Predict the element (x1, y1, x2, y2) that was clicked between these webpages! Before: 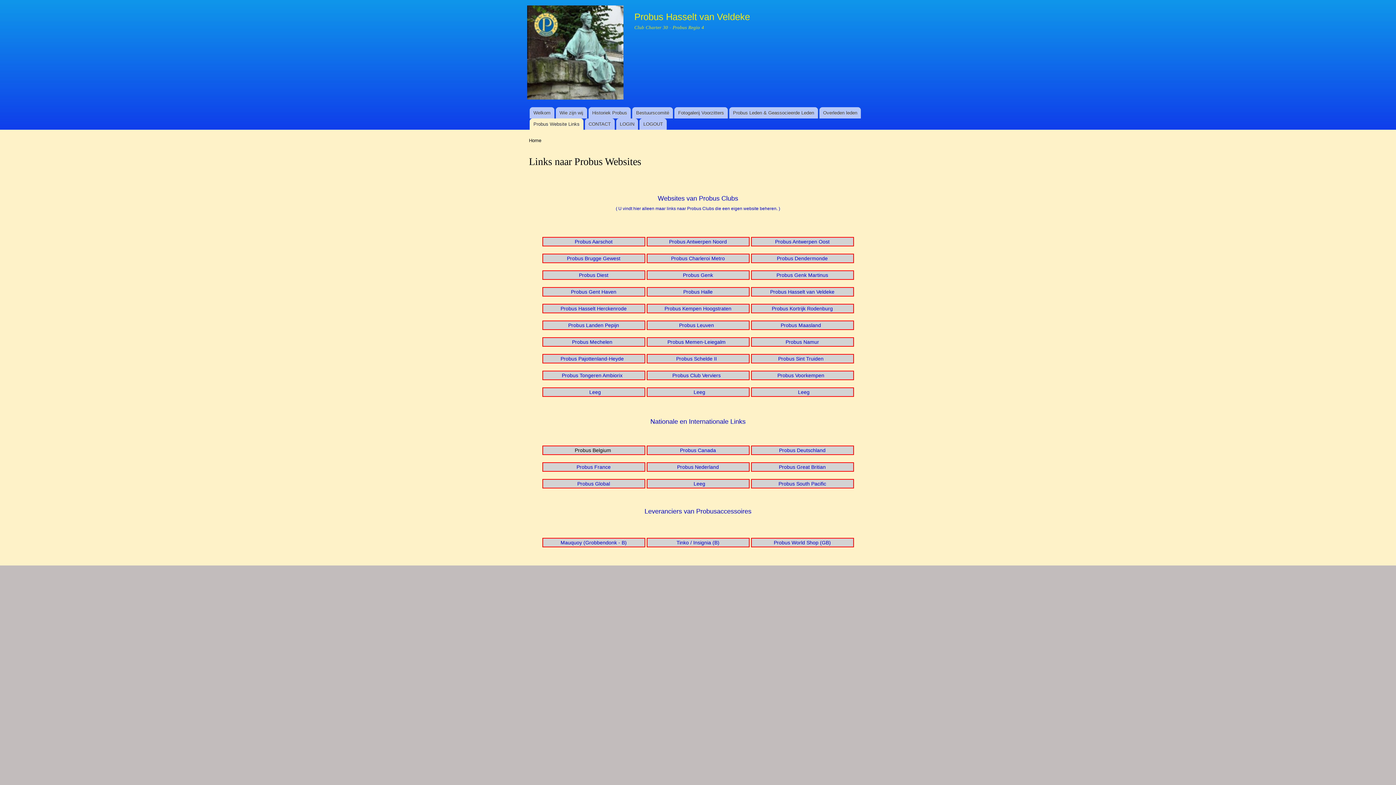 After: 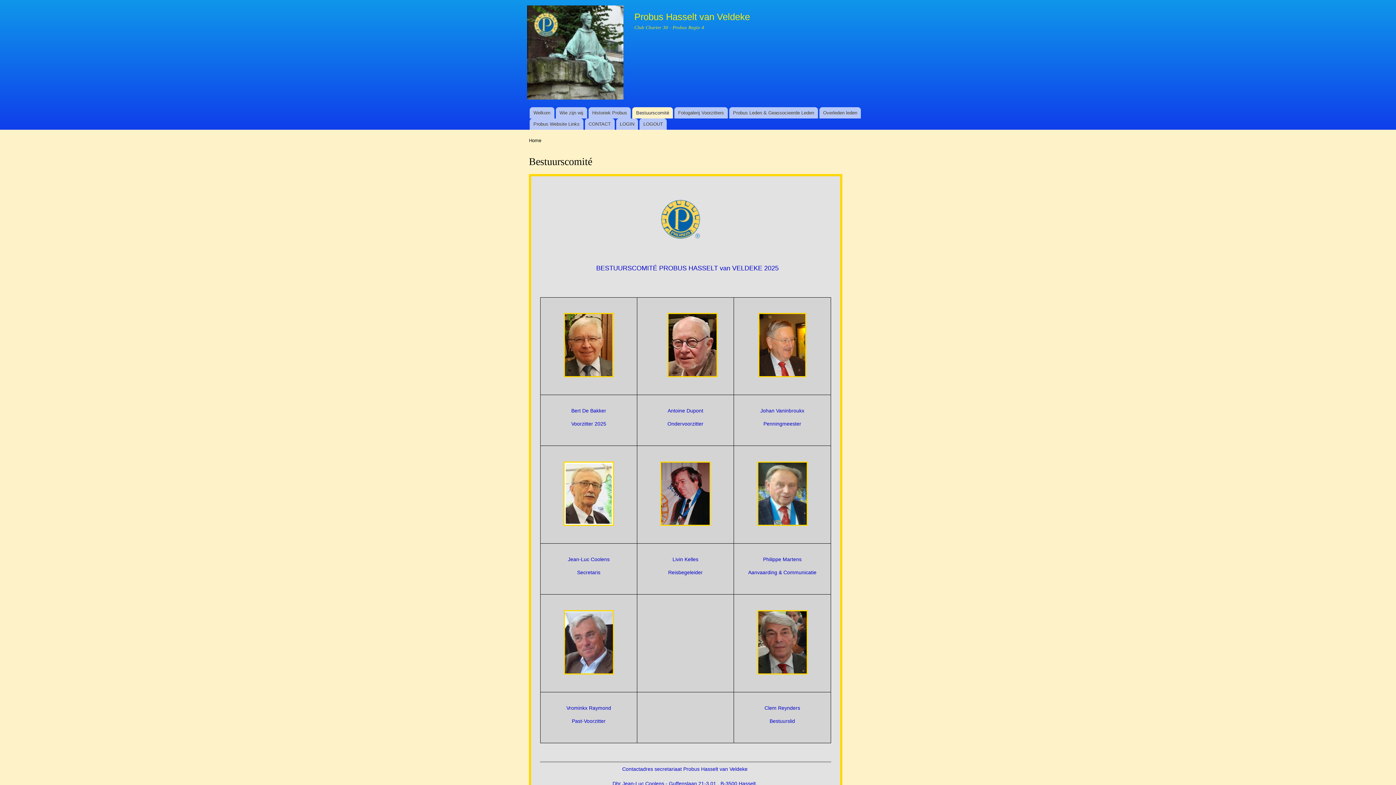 Action: bbox: (632, 107, 673, 118) label: Bestuurscomité